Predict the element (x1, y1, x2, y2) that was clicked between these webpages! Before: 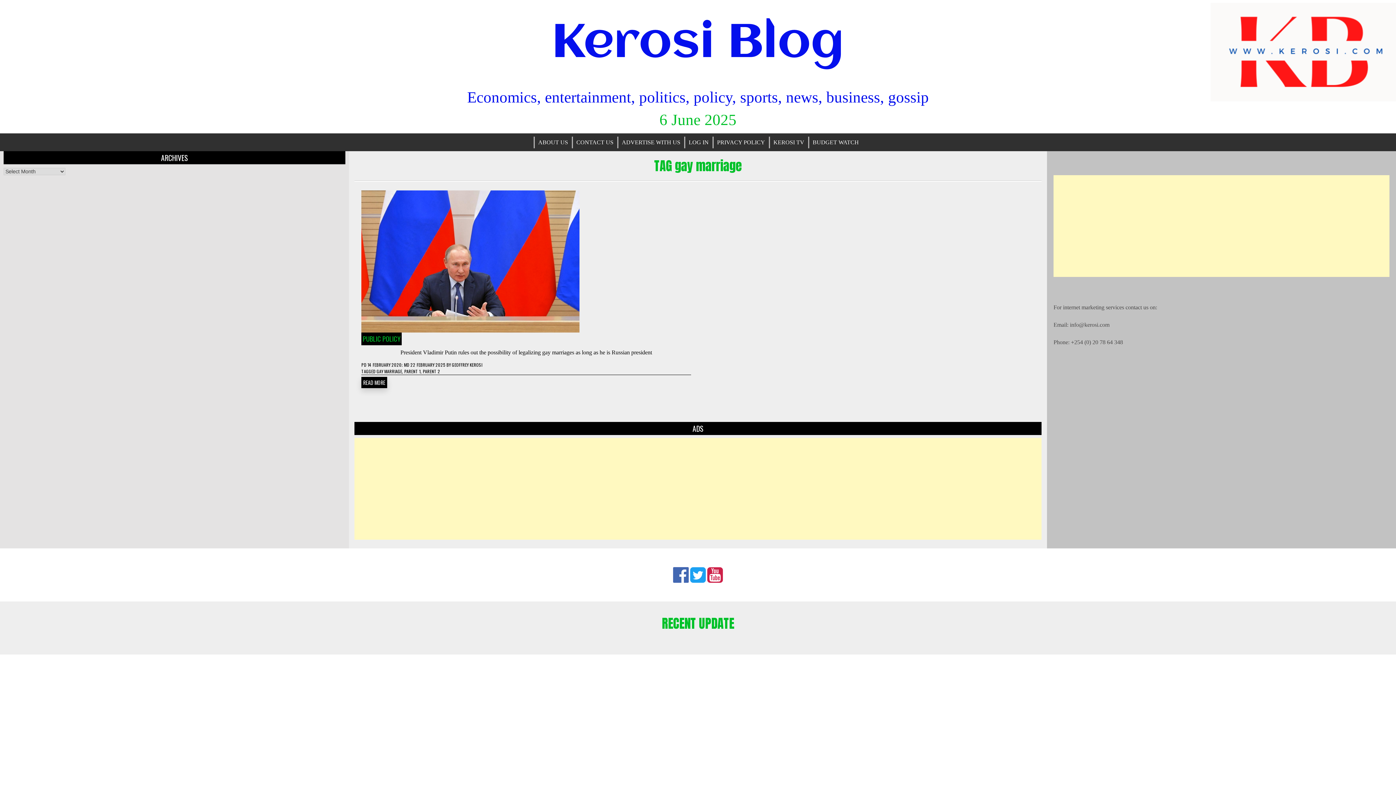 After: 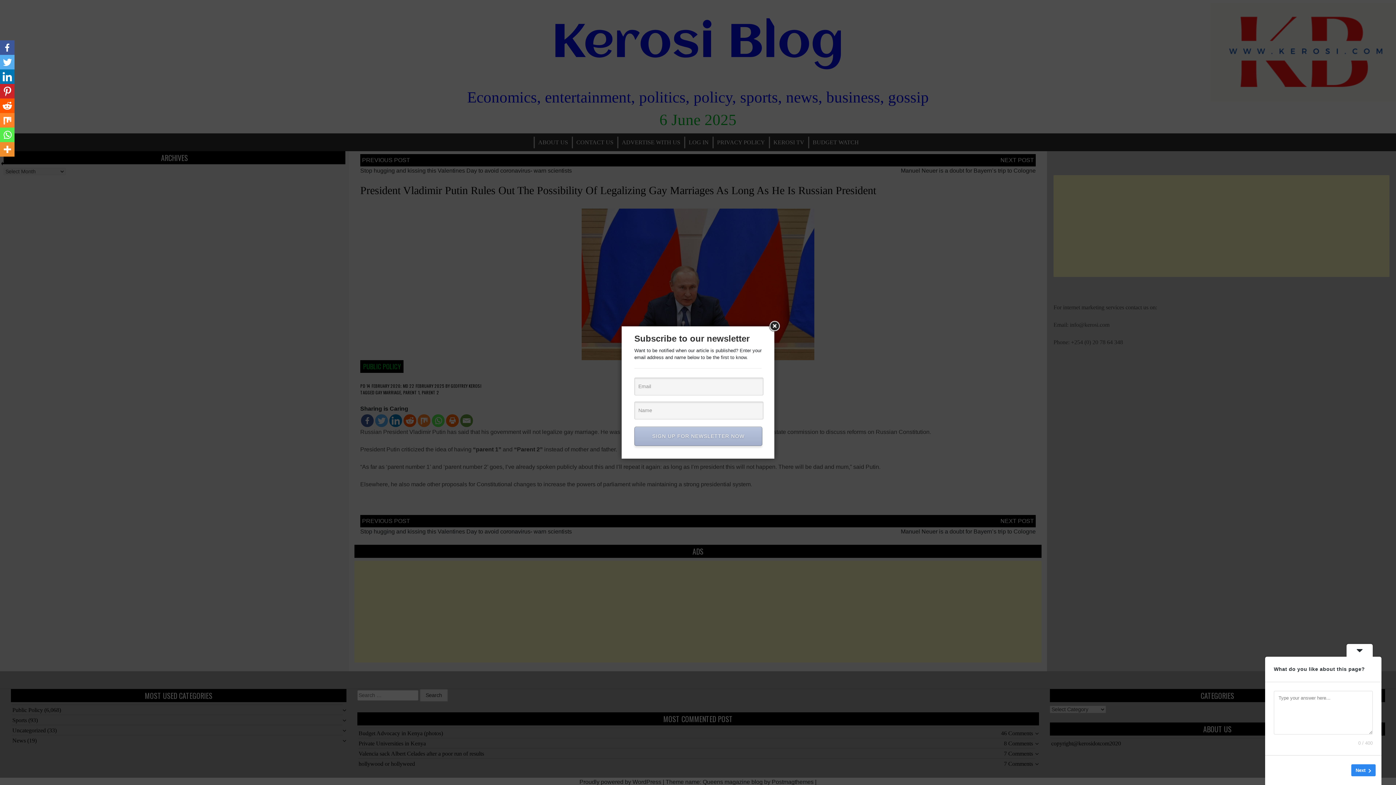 Action: bbox: (361, 258, 579, 264)